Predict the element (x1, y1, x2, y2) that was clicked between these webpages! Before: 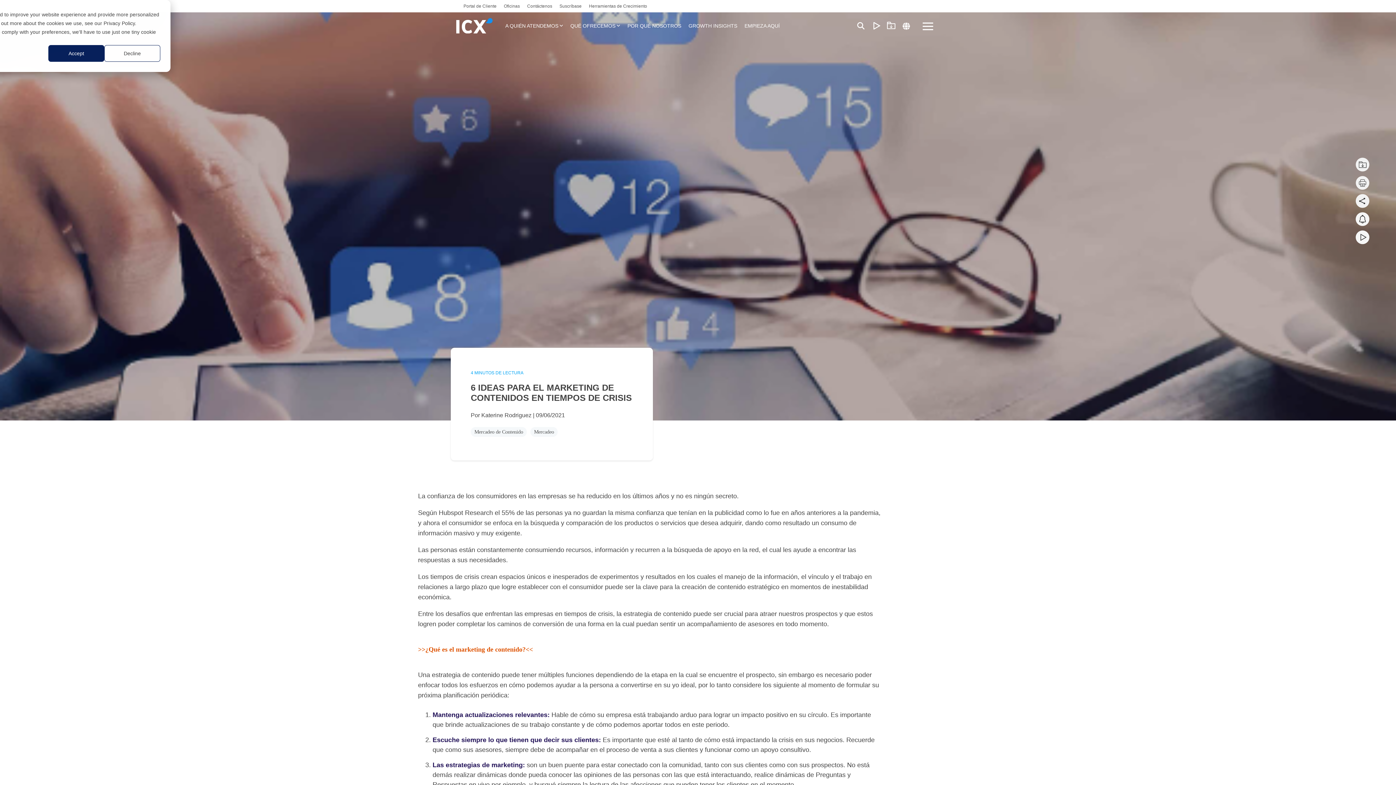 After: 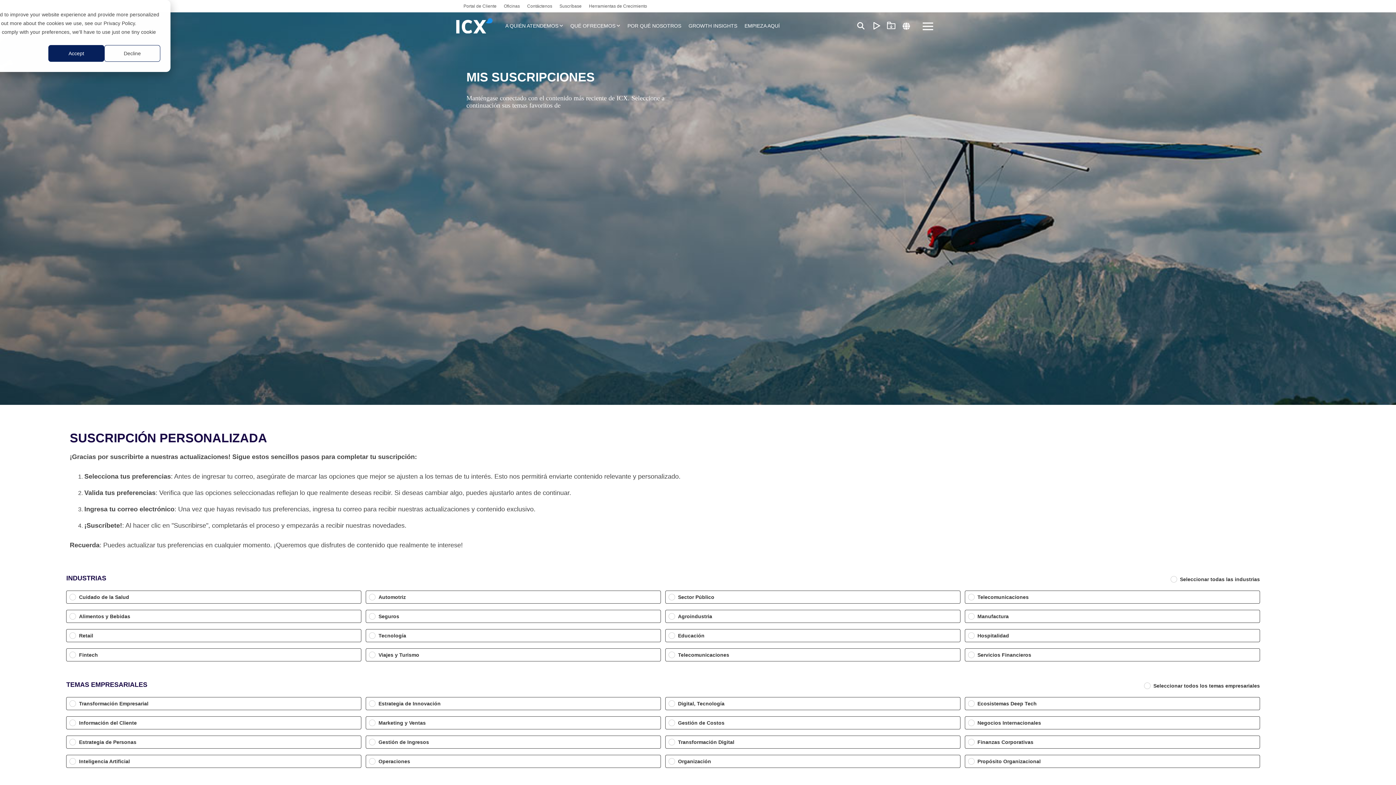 Action: label: Suscríbase bbox: (552, 0, 581, 11)